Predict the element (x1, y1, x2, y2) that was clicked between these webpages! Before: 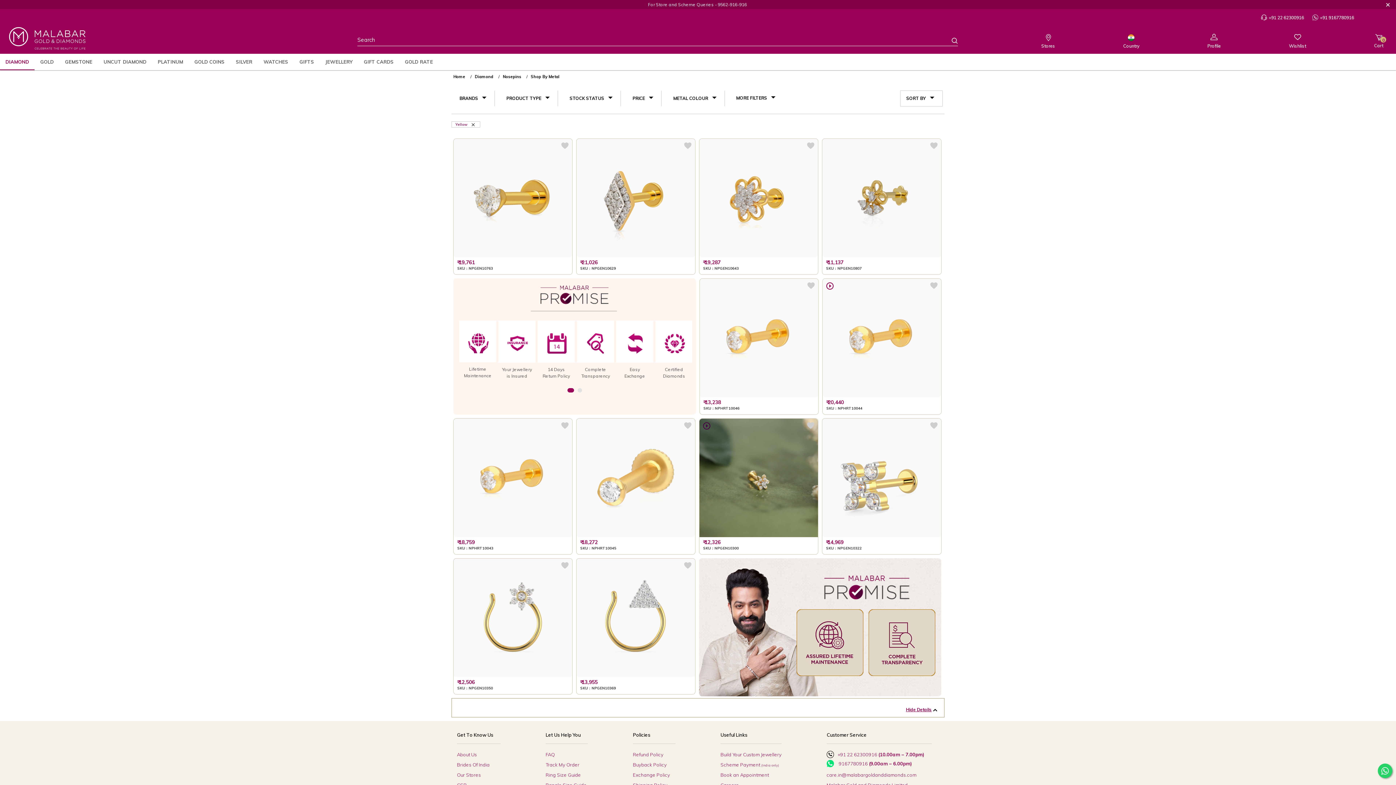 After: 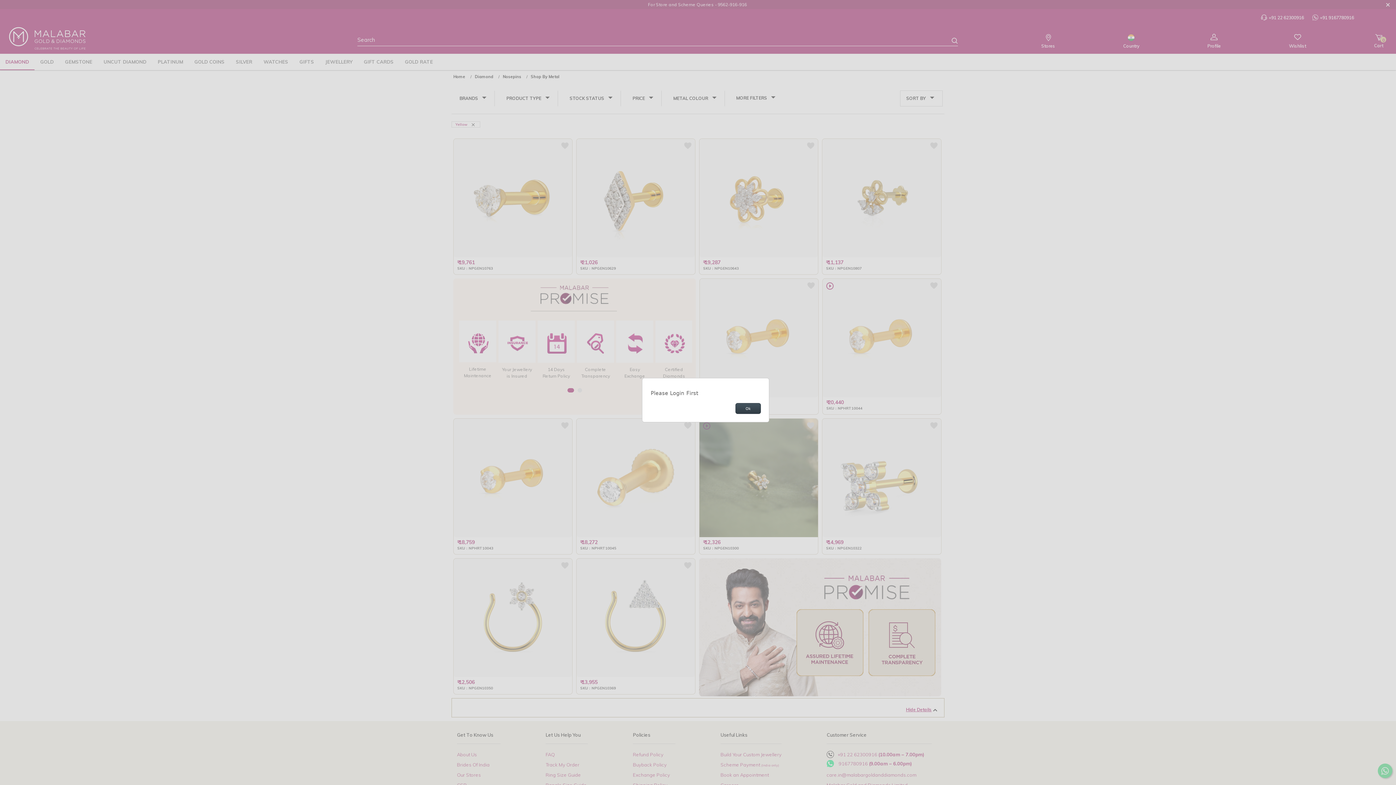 Action: bbox: (807, 282, 815, 291)